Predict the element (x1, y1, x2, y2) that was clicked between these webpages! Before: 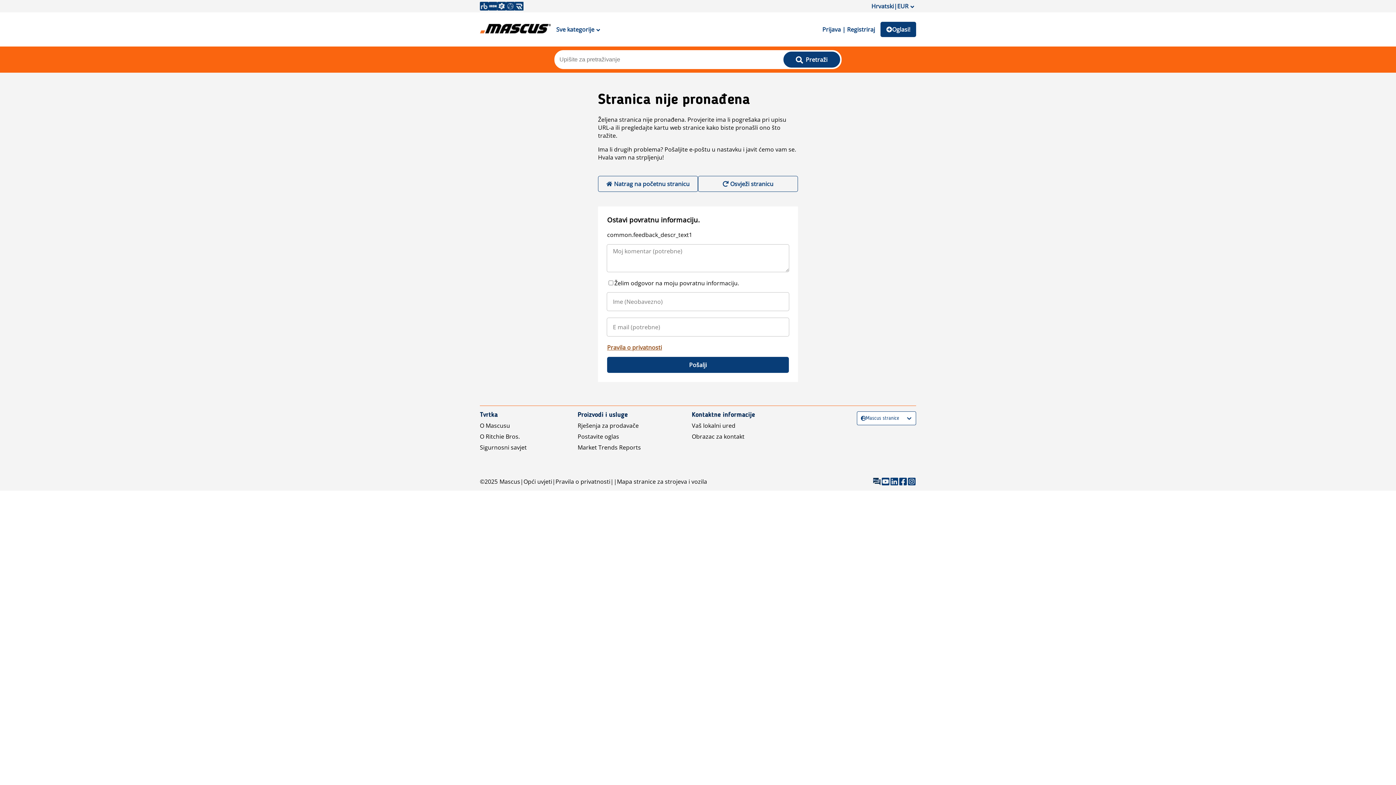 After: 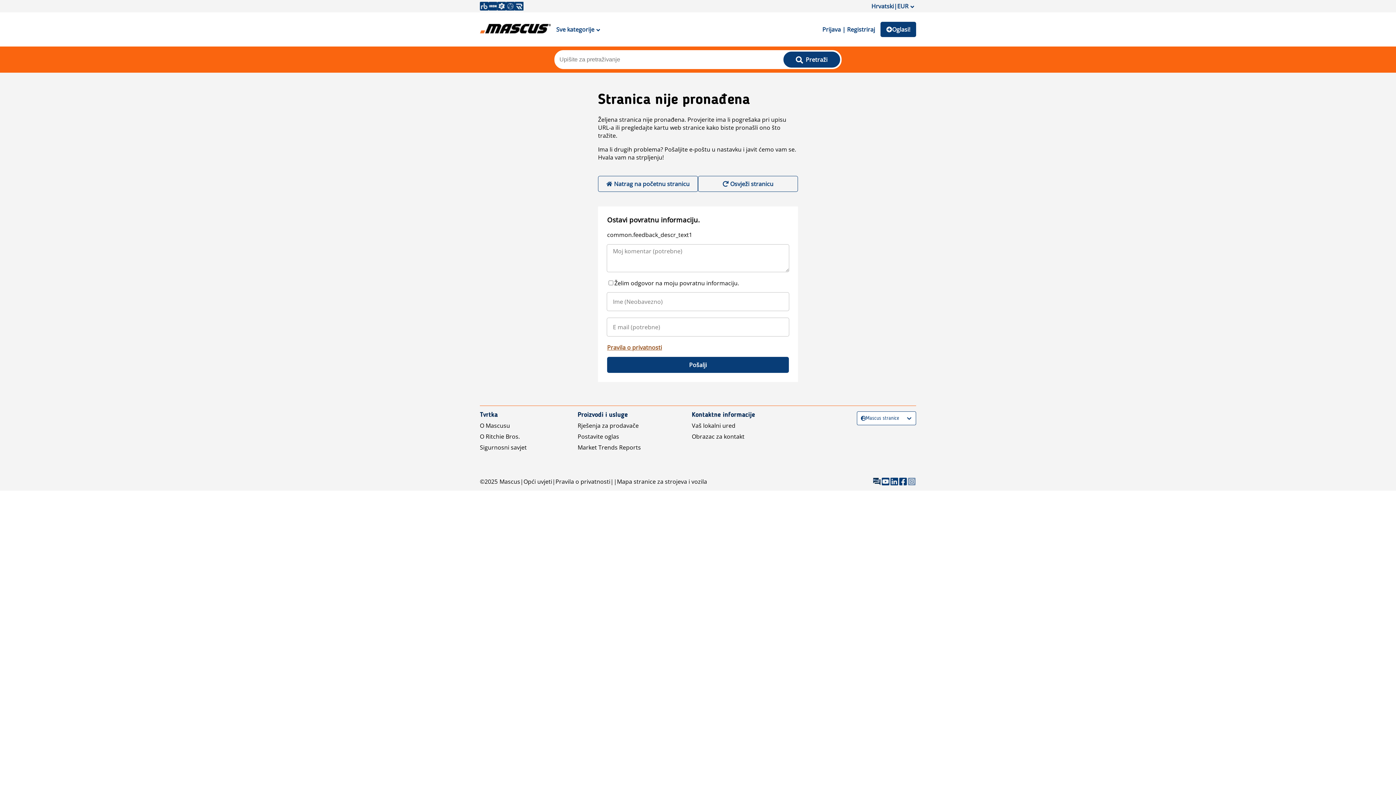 Action: bbox: (907, 477, 916, 486)